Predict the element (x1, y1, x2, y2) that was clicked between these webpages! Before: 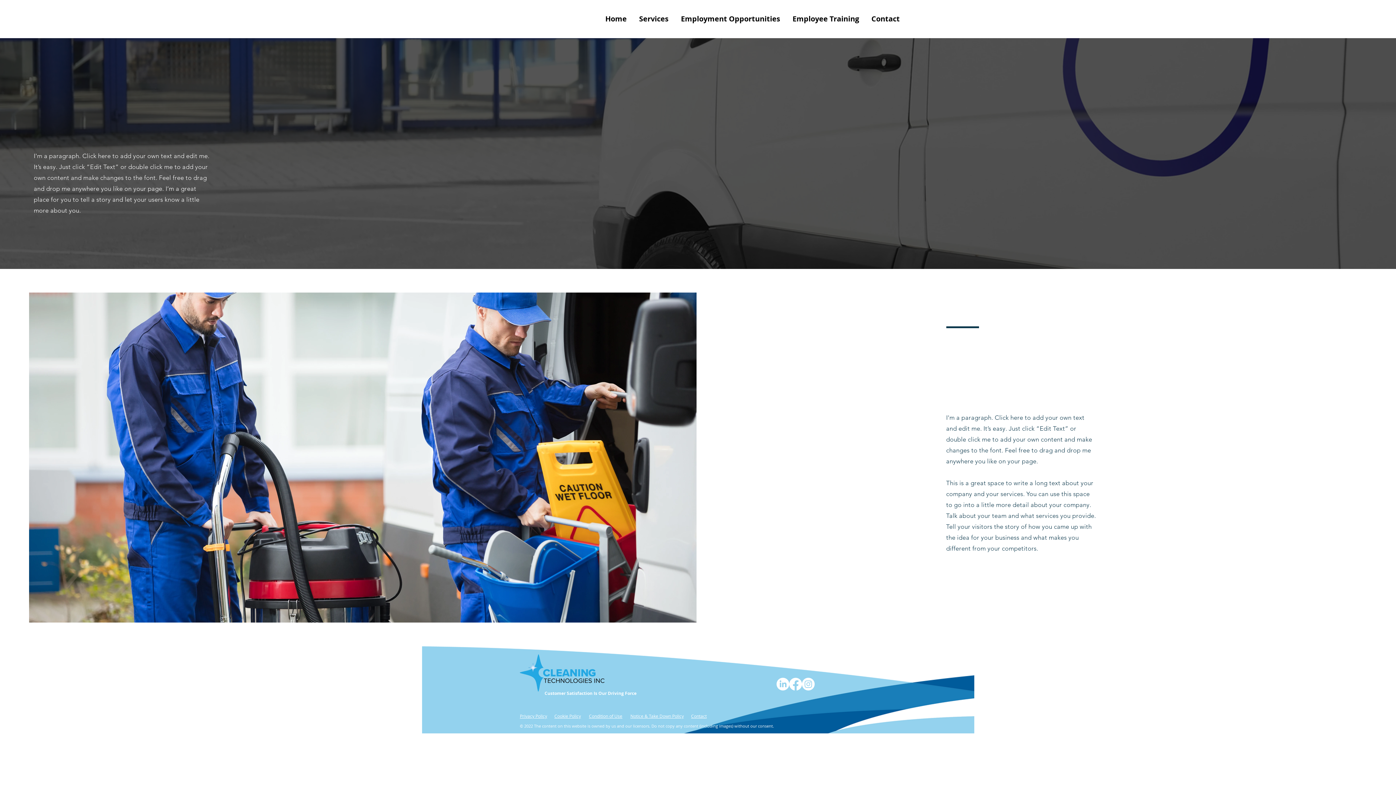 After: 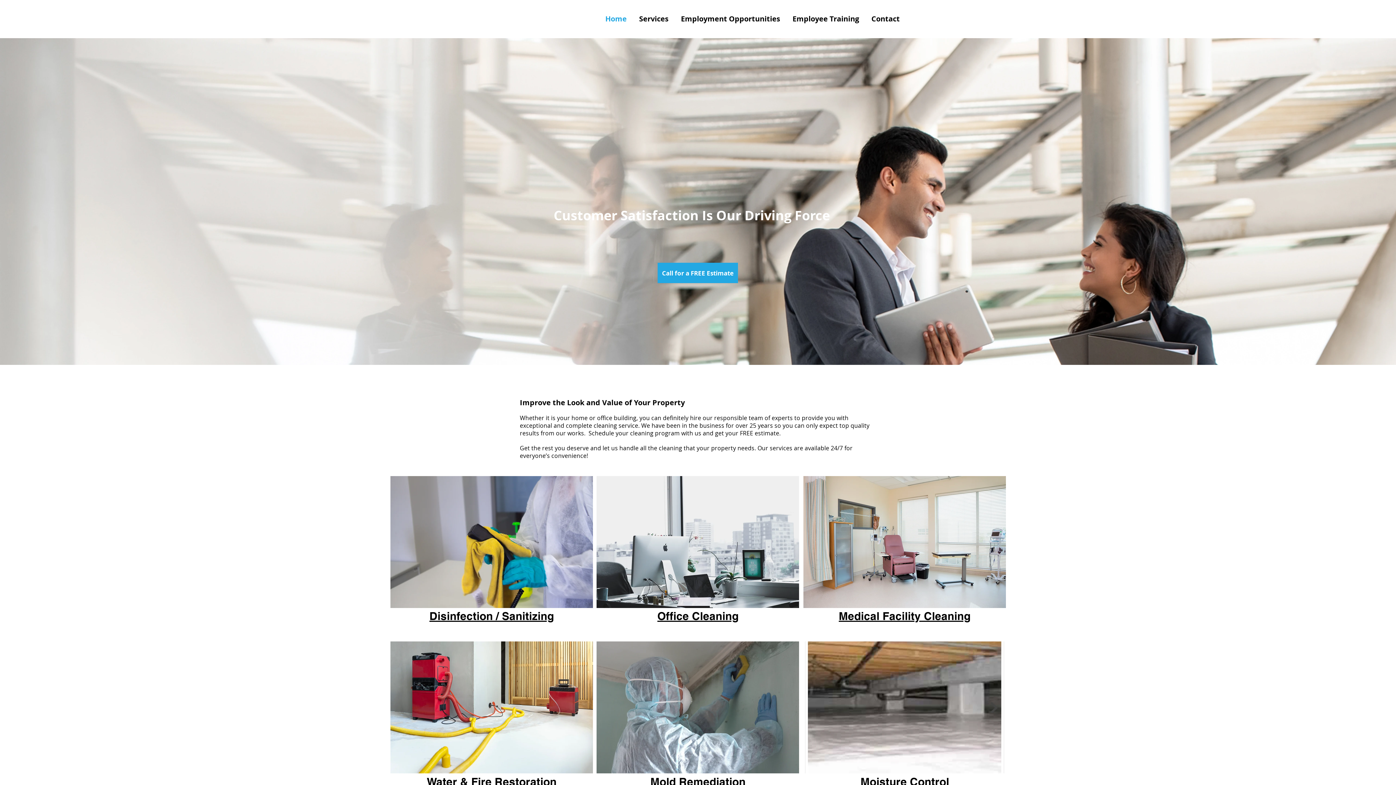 Action: bbox: (600, 12, 633, 25) label: Home